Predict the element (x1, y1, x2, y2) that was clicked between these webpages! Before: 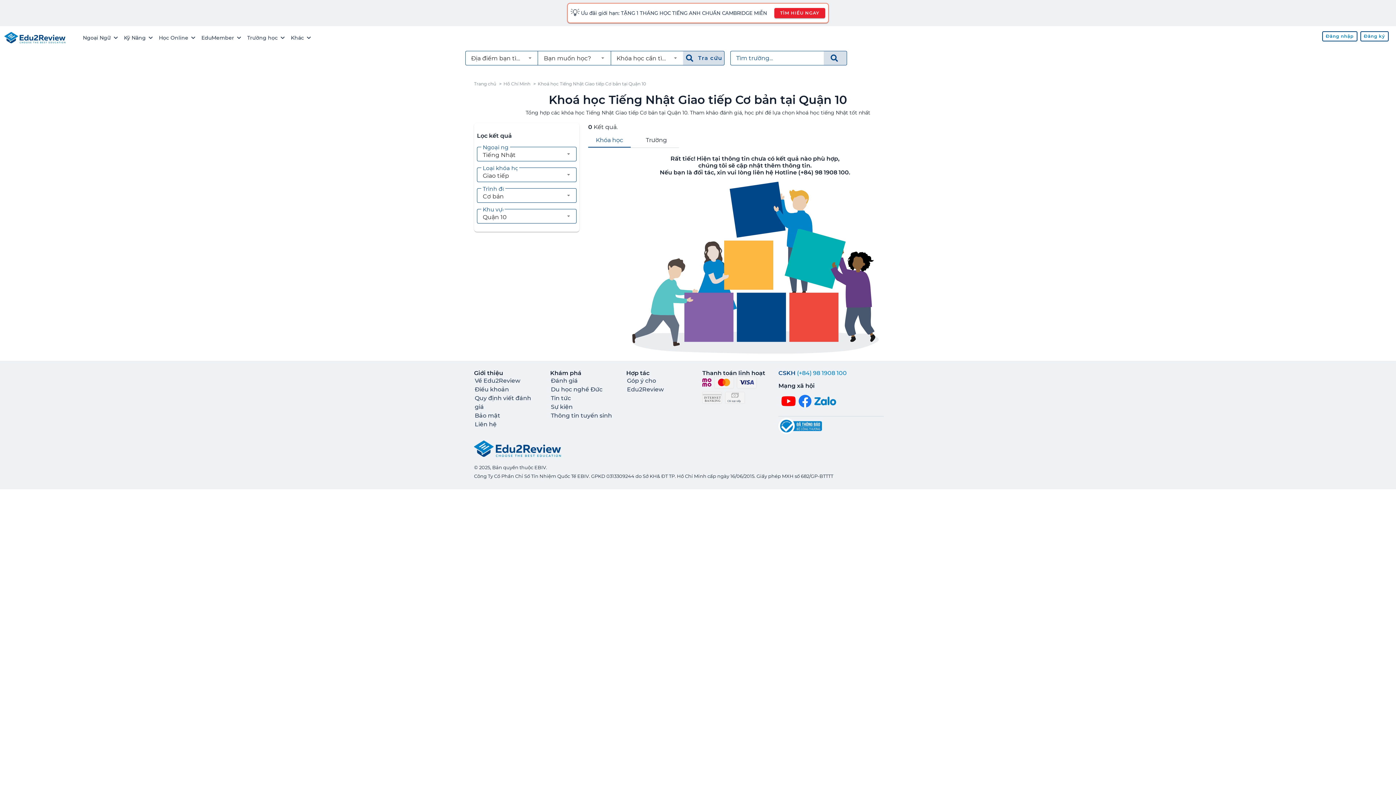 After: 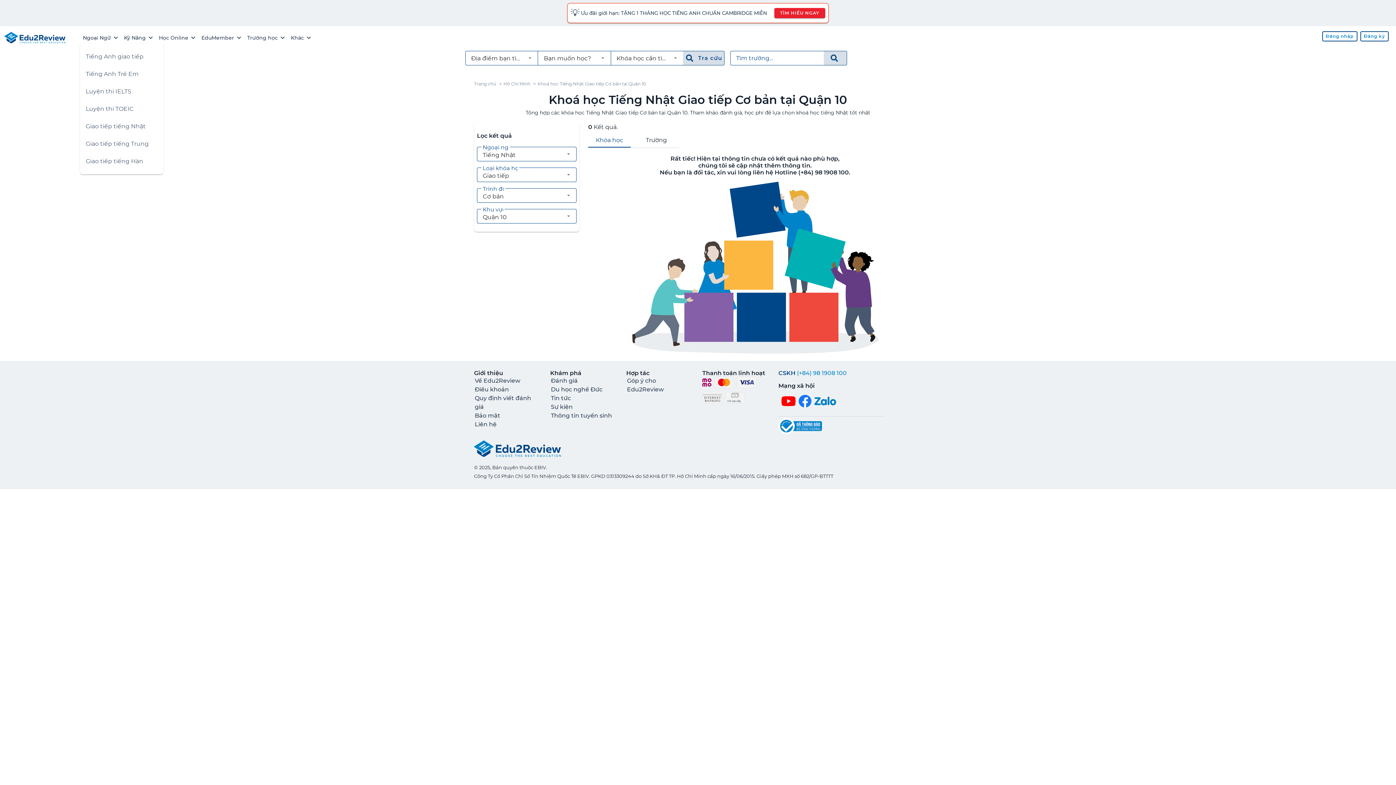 Action: label: Ngoại Ngữ bbox: (80, 32, 121, 43)